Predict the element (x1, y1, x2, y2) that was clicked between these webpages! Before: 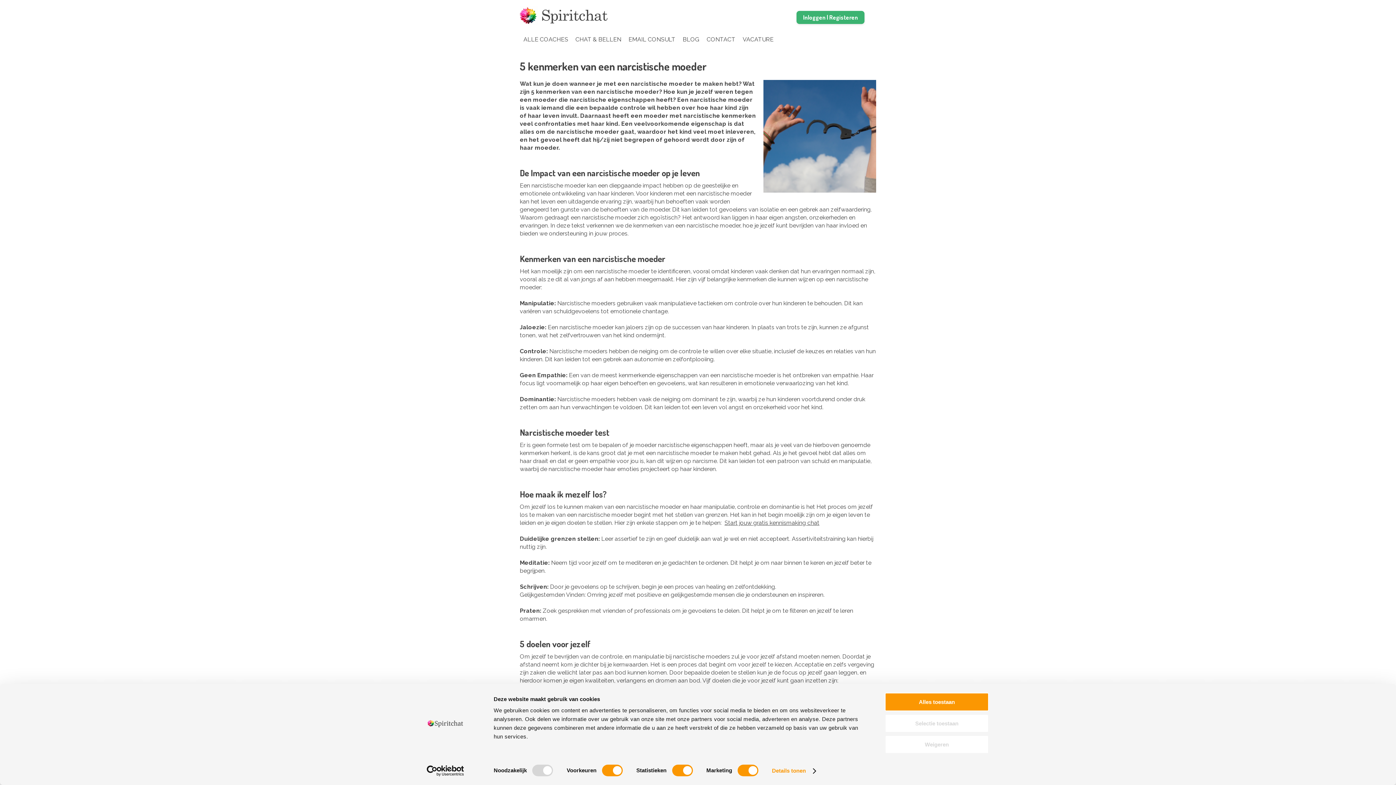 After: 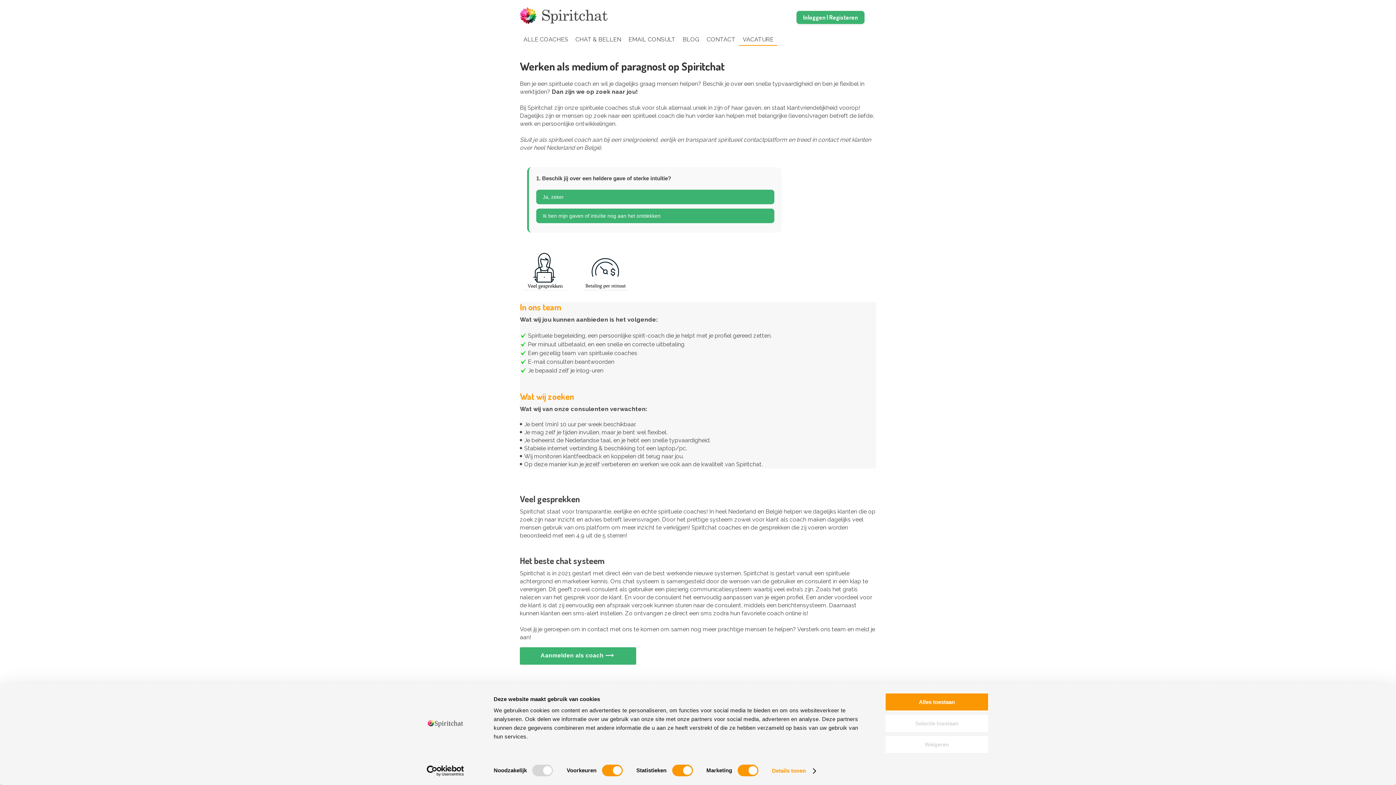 Action: label: VACATURE bbox: (739, 34, 777, 45)